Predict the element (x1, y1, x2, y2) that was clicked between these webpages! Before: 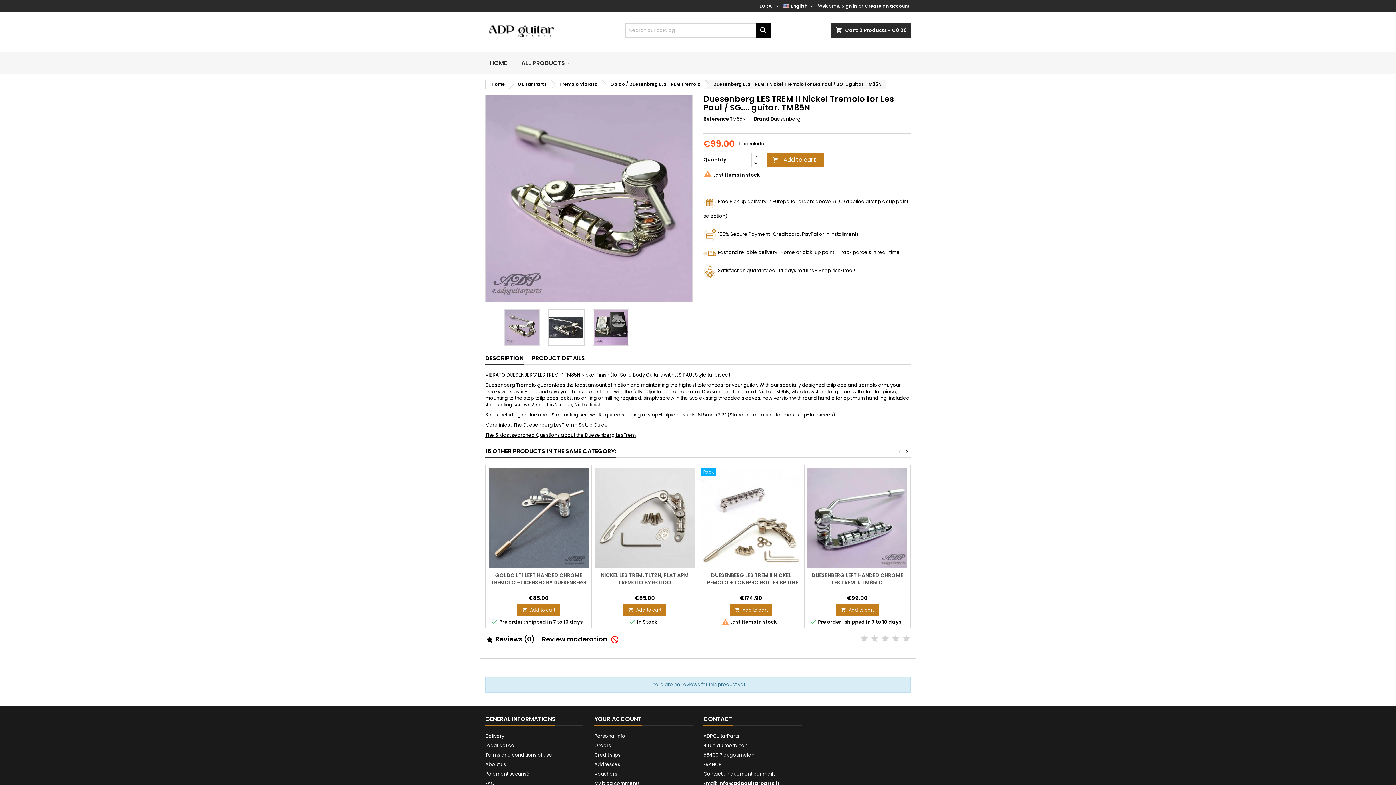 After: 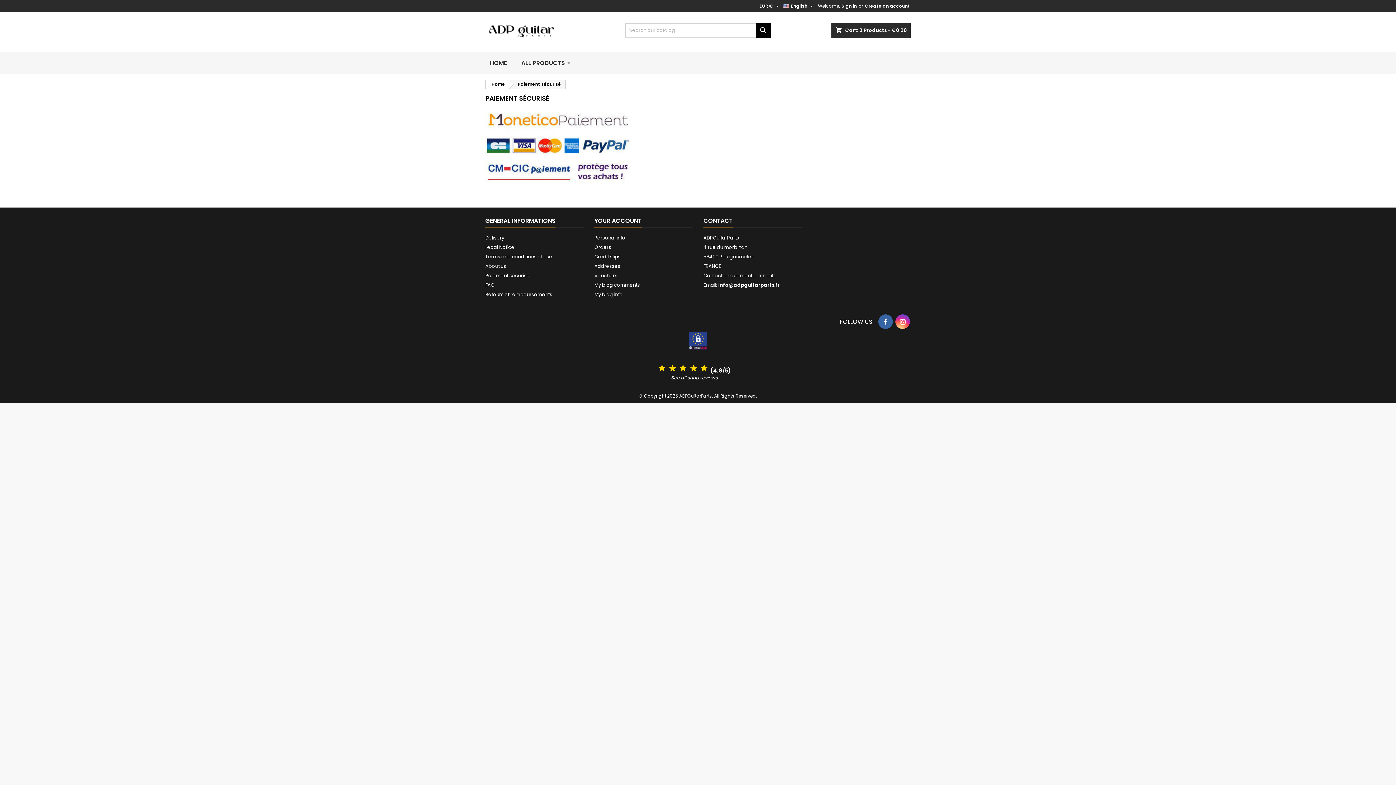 Action: label: Paiement sécurisé bbox: (485, 770, 529, 777)